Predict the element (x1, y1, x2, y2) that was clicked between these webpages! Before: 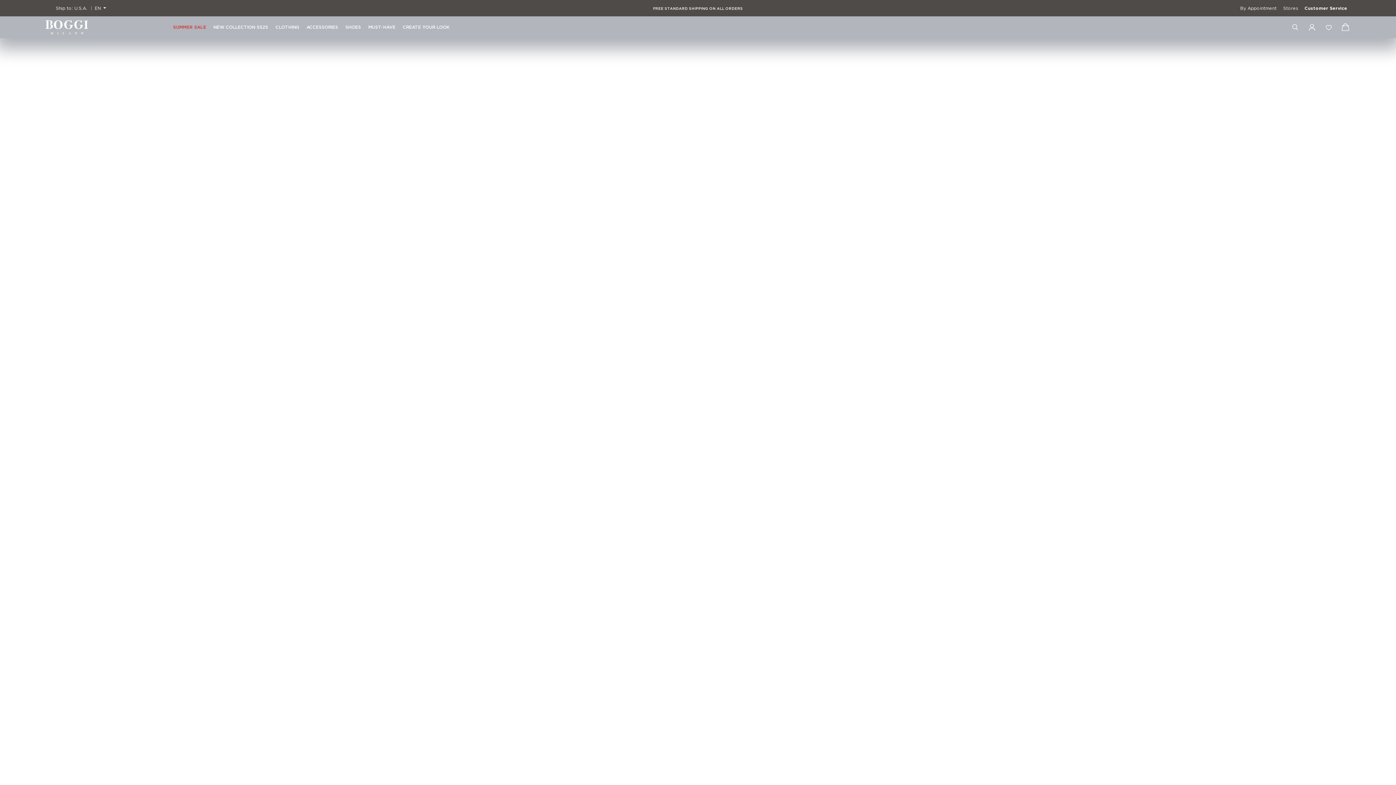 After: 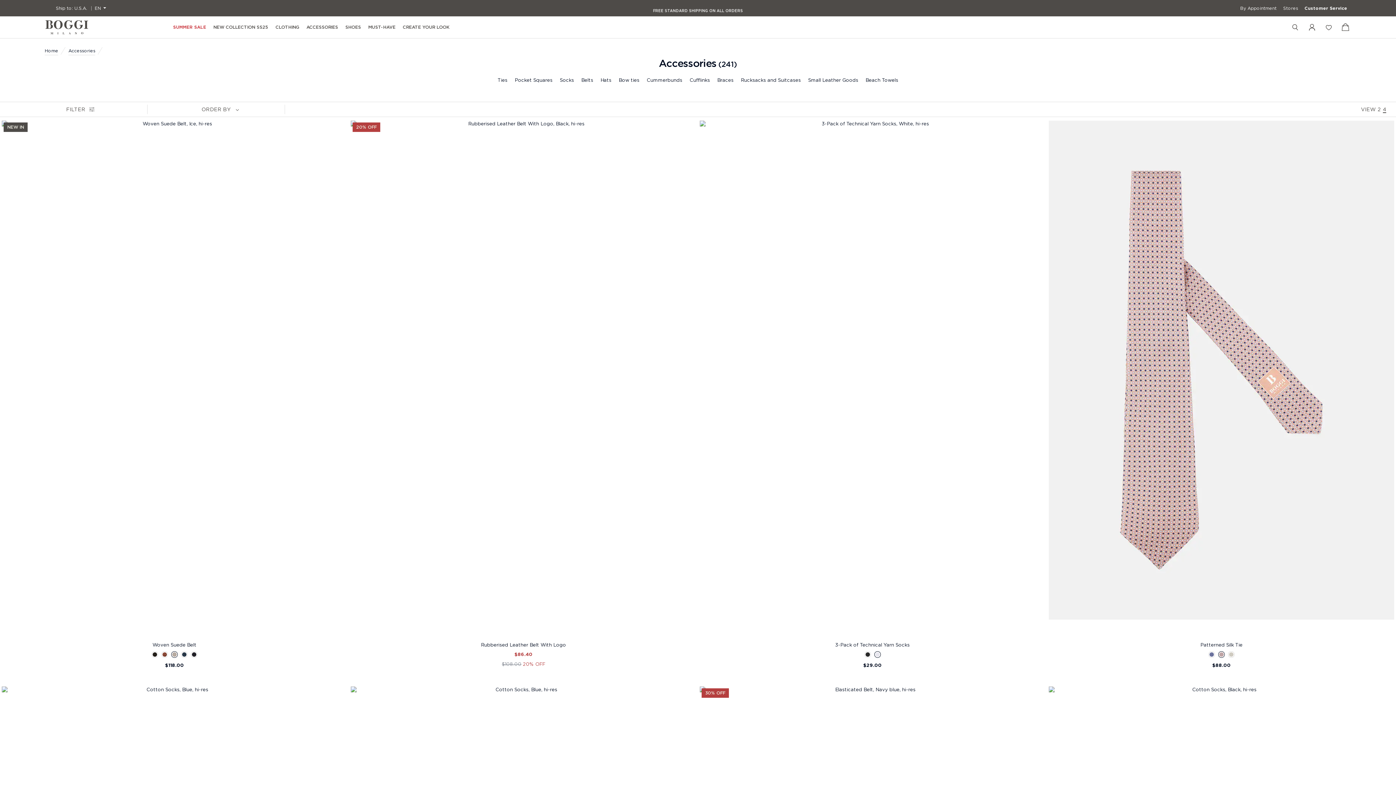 Action: bbox: (302, 17, 341, 37) label: ACCESSORIES